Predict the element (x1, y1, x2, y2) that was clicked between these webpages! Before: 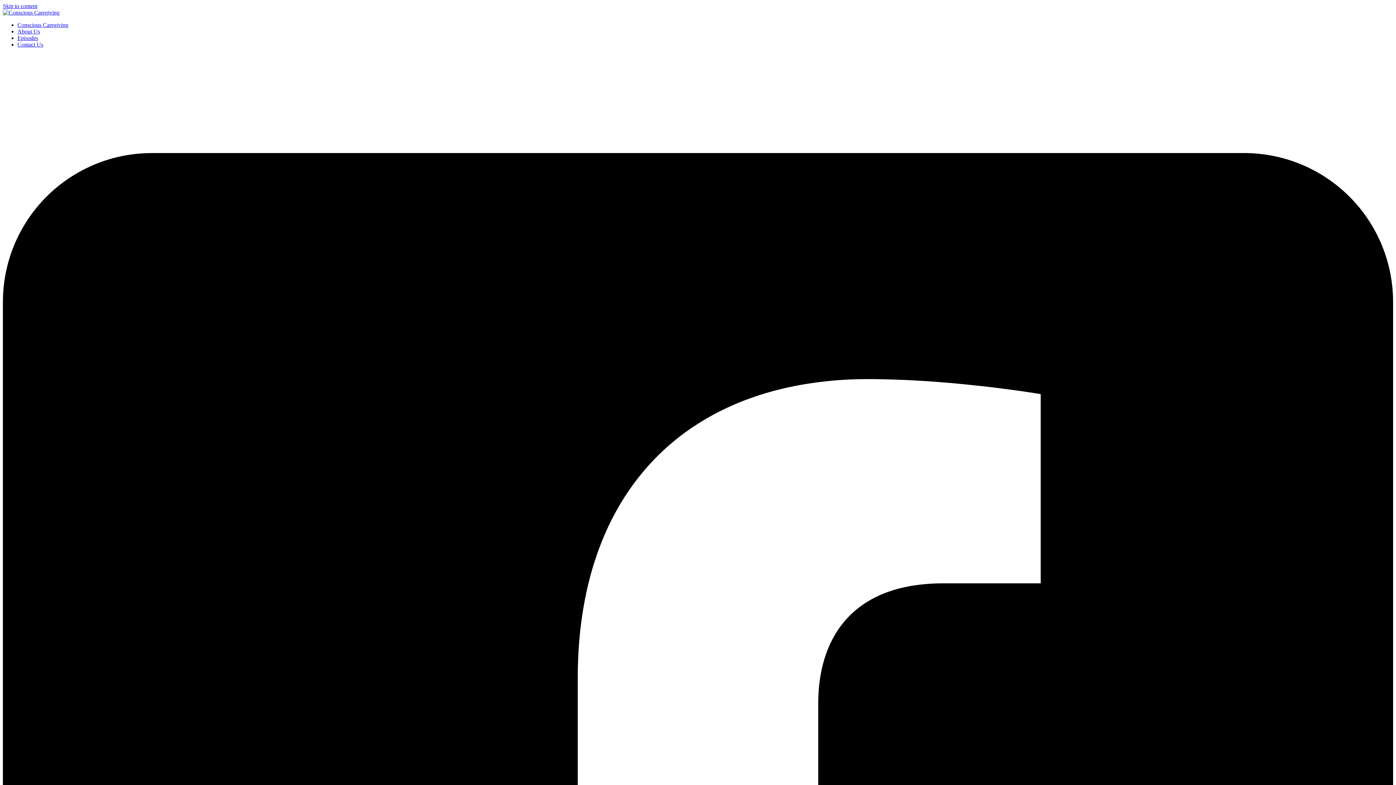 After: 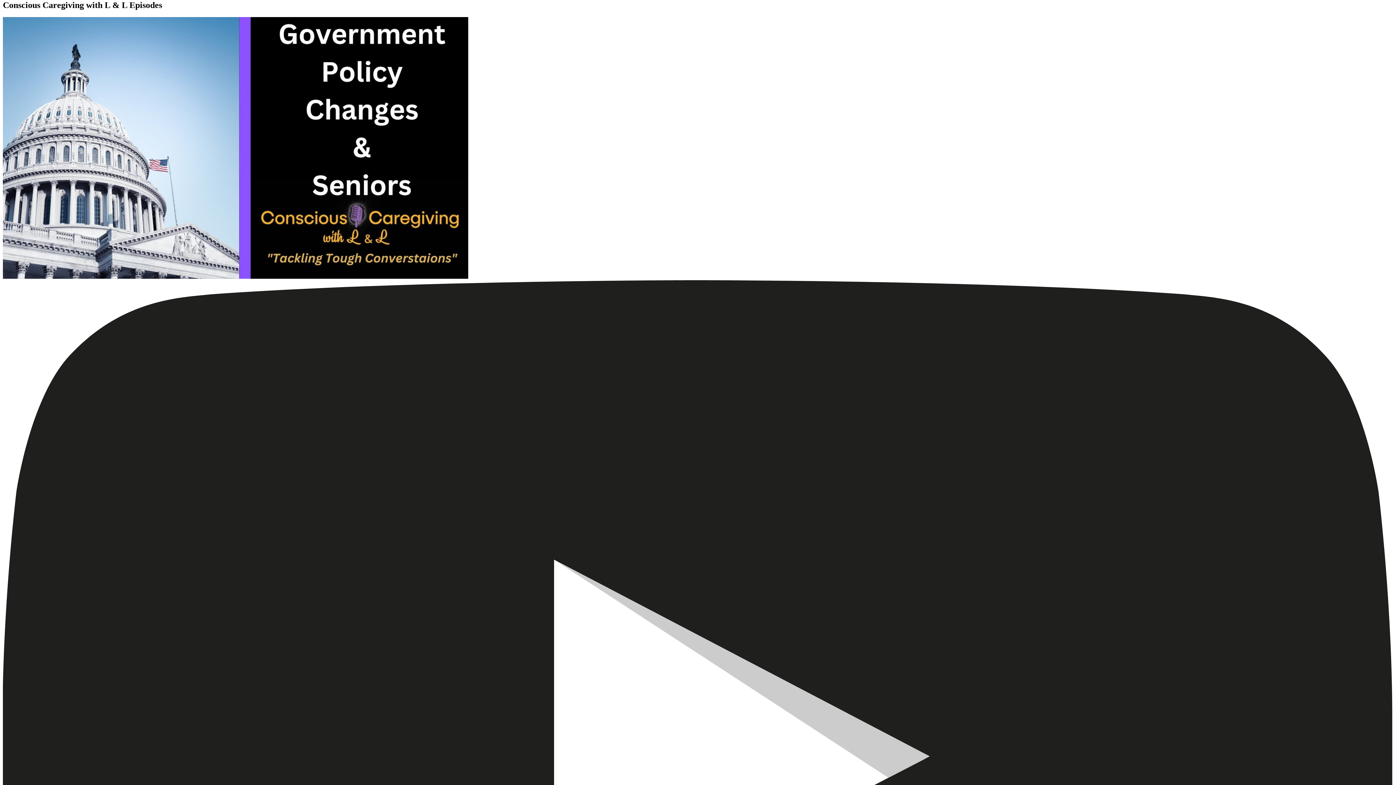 Action: label: Episodes bbox: (17, 34, 38, 41)